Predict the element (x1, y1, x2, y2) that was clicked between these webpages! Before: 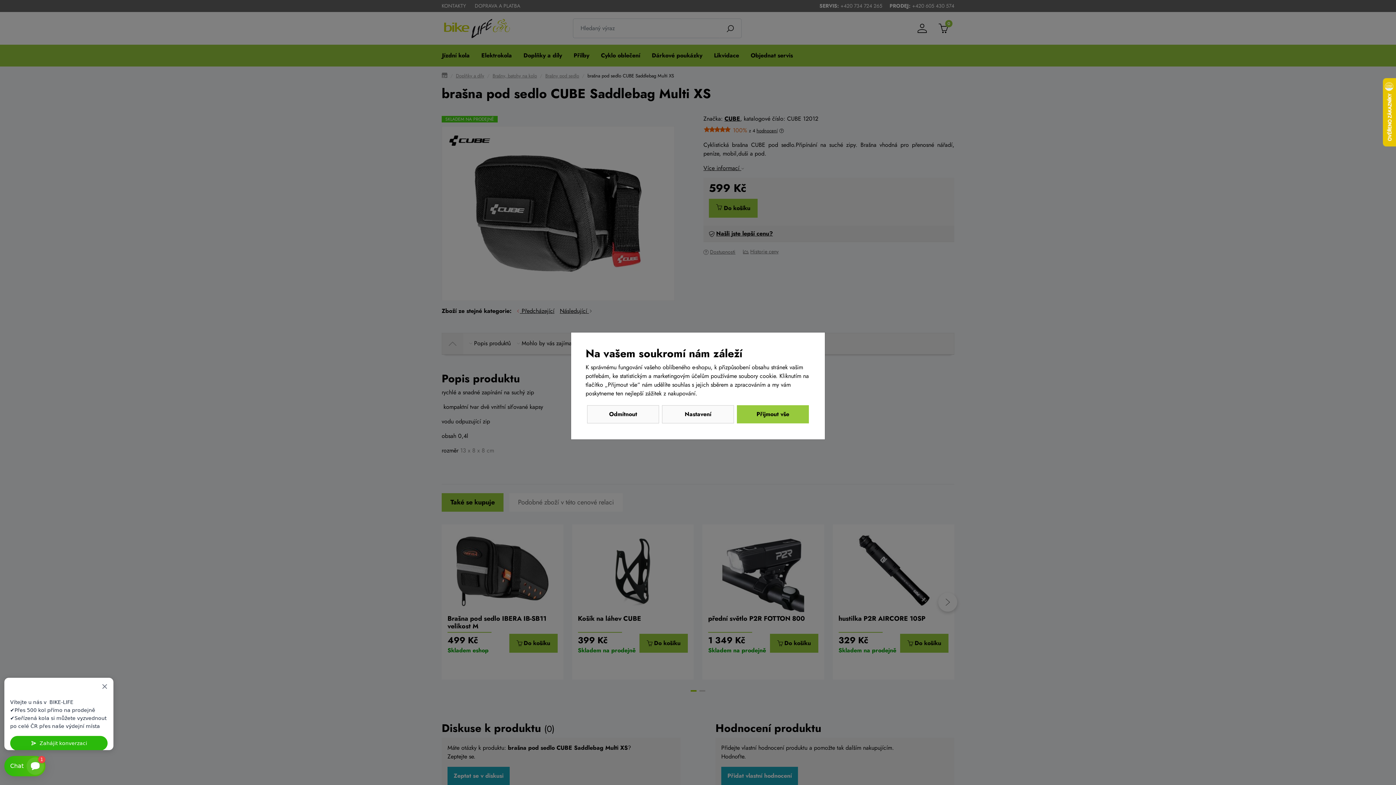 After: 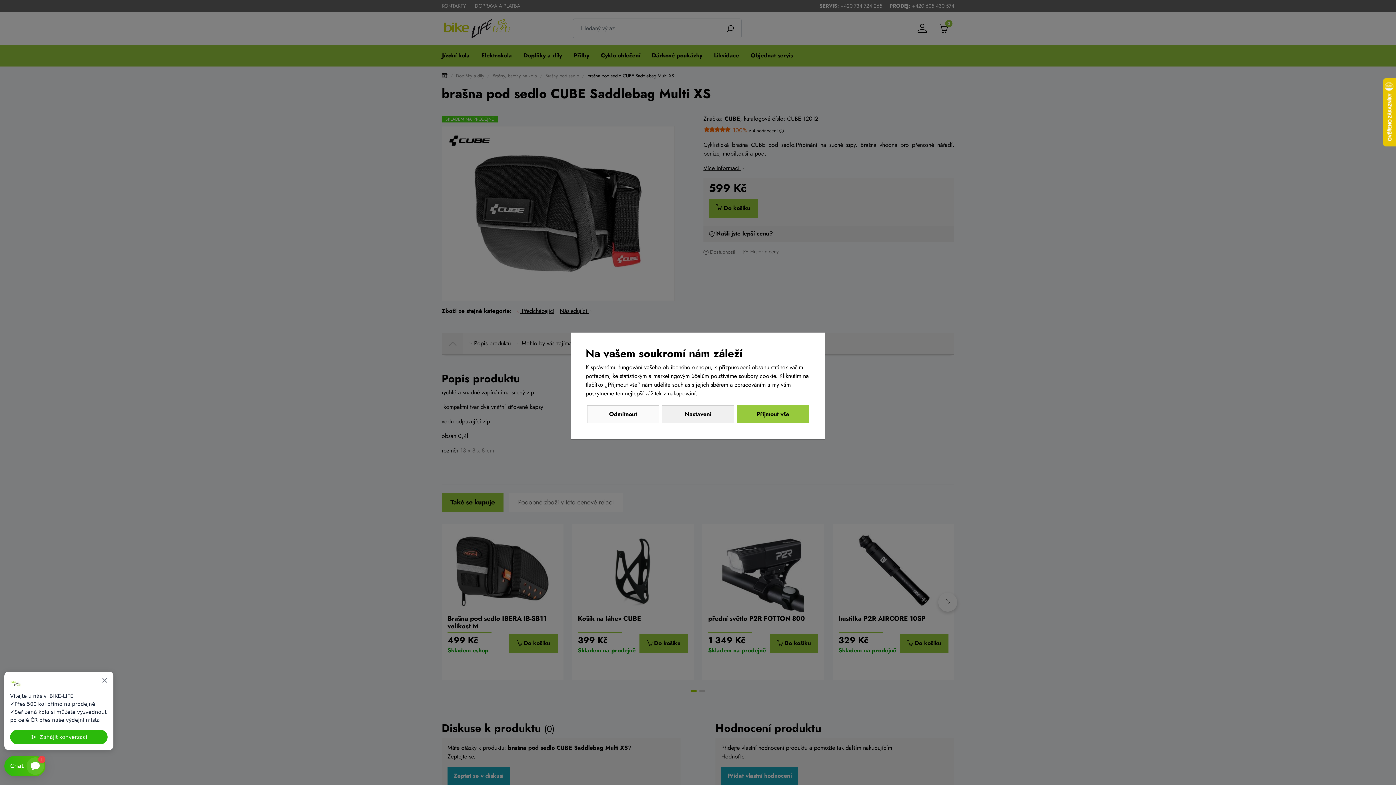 Action: label: Nastavení bbox: (662, 405, 734, 423)